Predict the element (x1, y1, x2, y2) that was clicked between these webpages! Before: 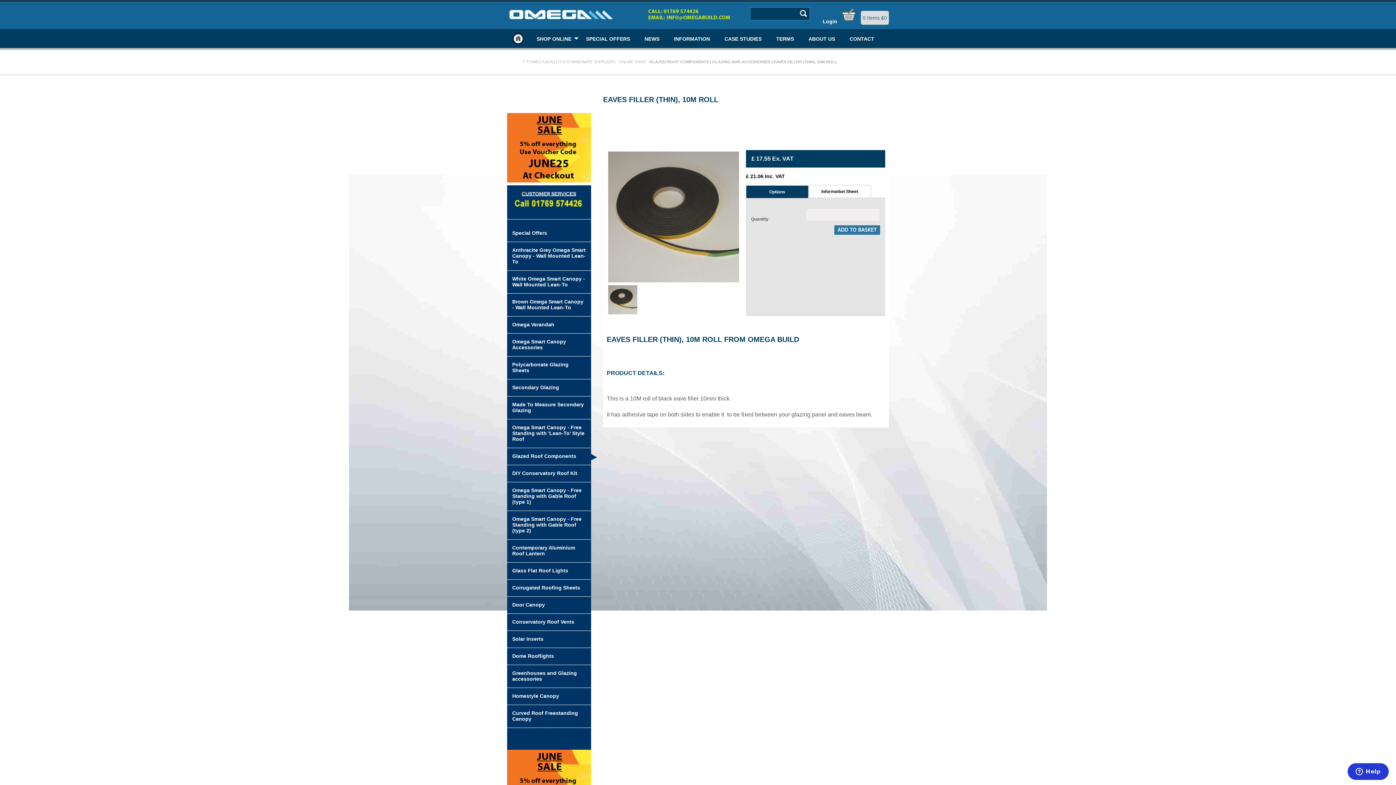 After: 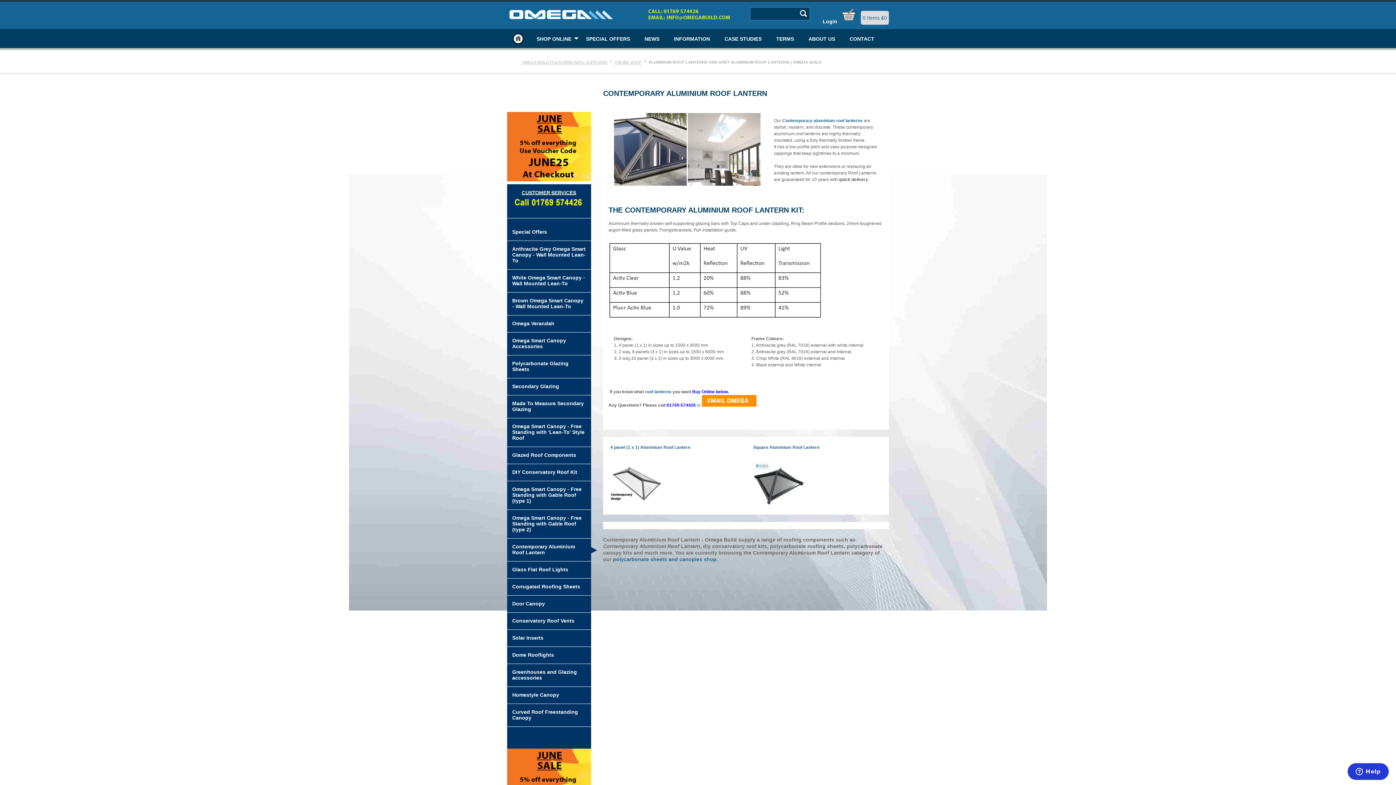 Action: bbox: (507, 540, 591, 561) label: Contemporary Aluminium Roof Lantern